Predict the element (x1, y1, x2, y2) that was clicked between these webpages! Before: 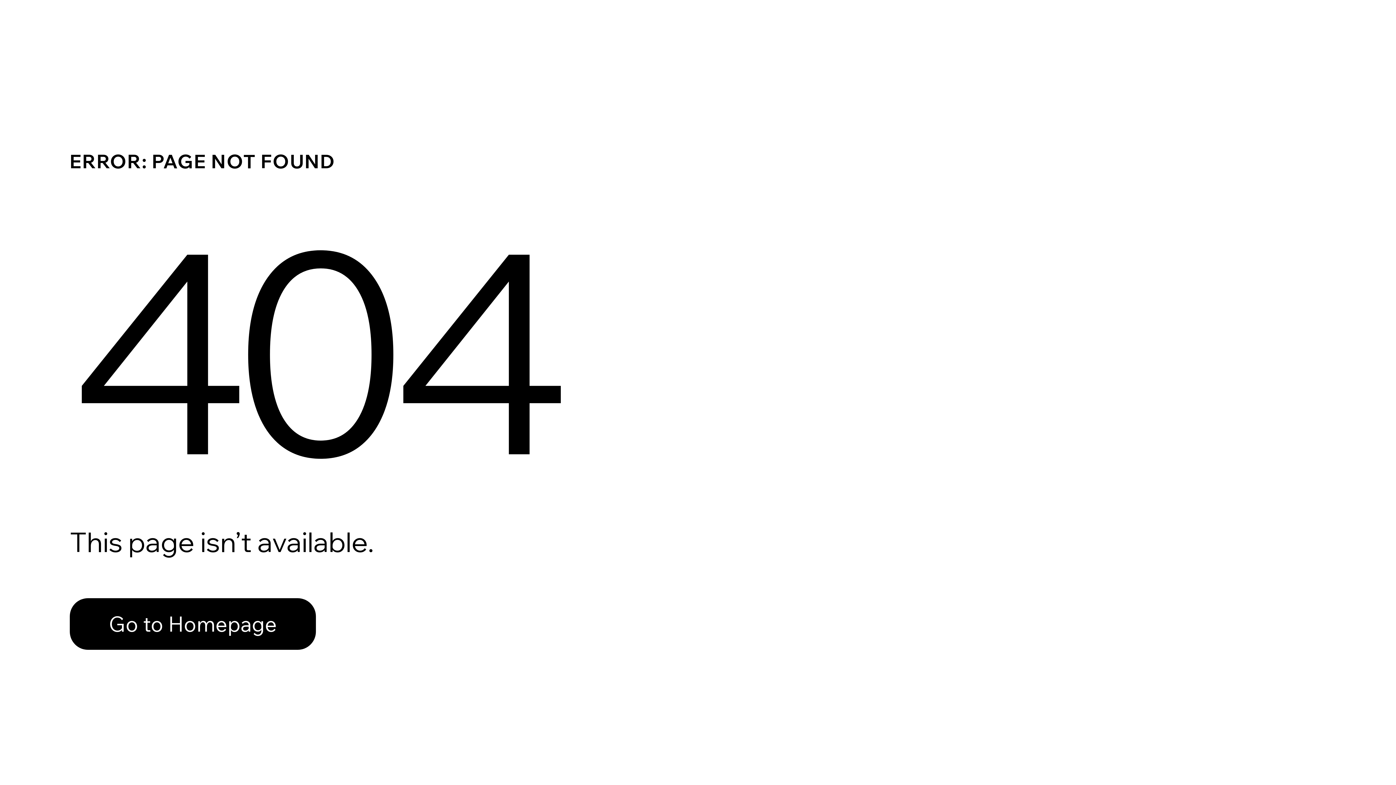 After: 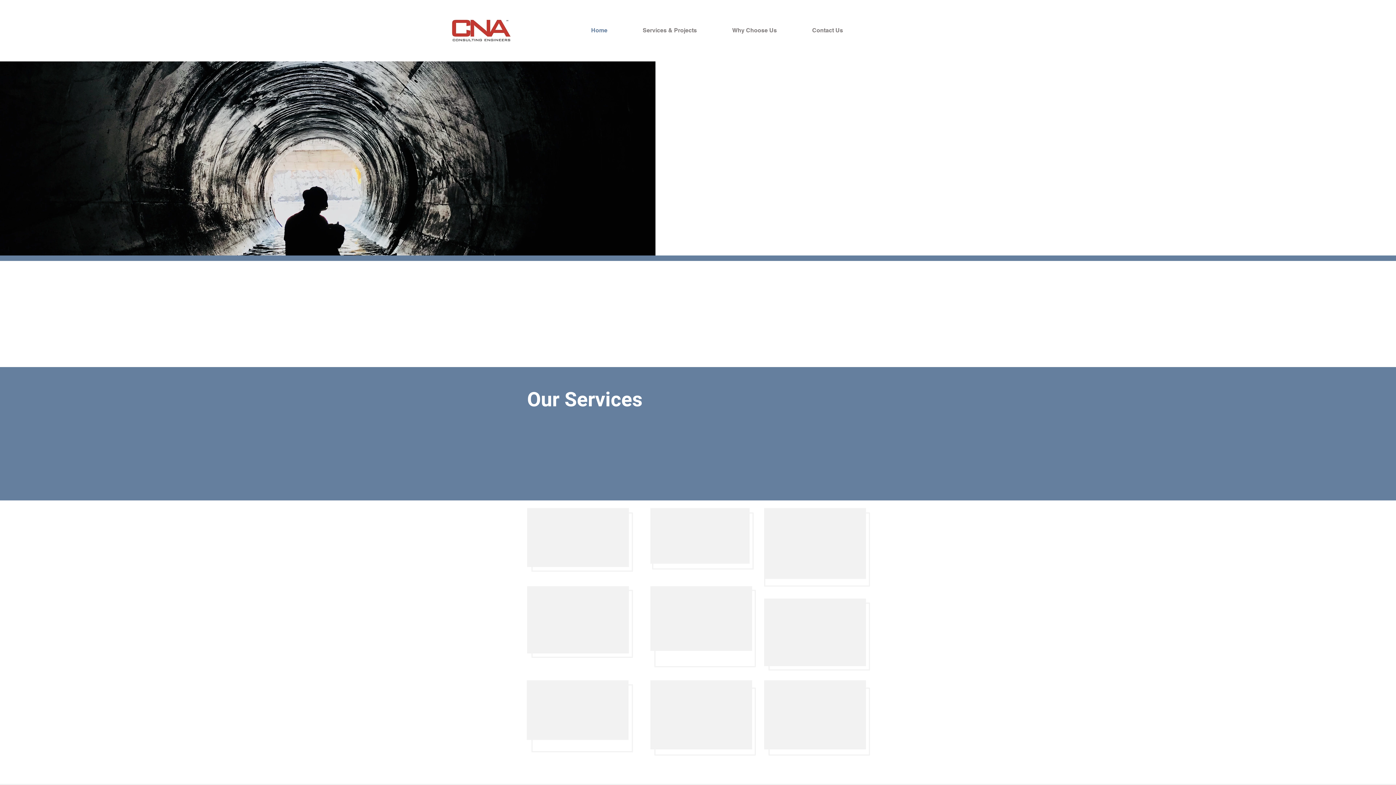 Action: bbox: (69, 598, 316, 650) label: Go to Homepage